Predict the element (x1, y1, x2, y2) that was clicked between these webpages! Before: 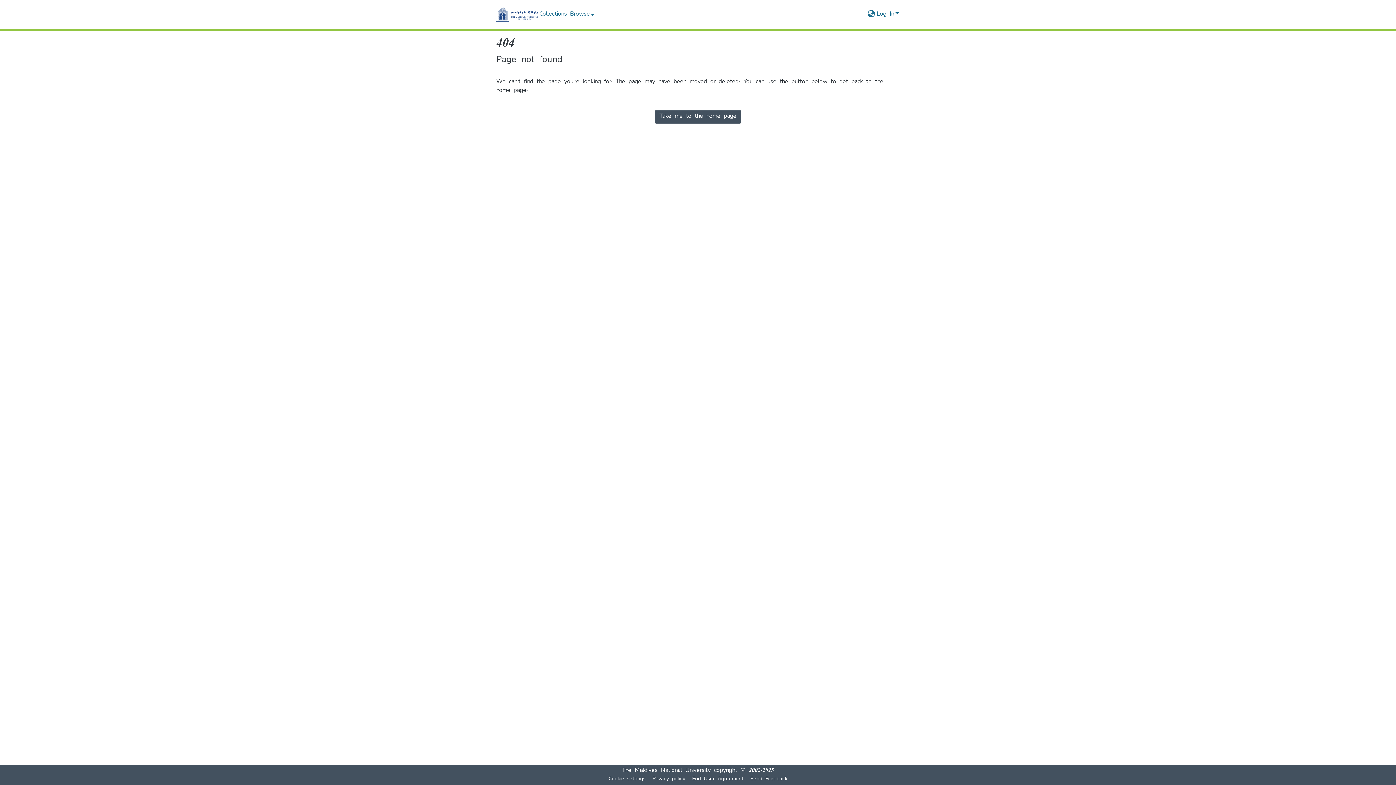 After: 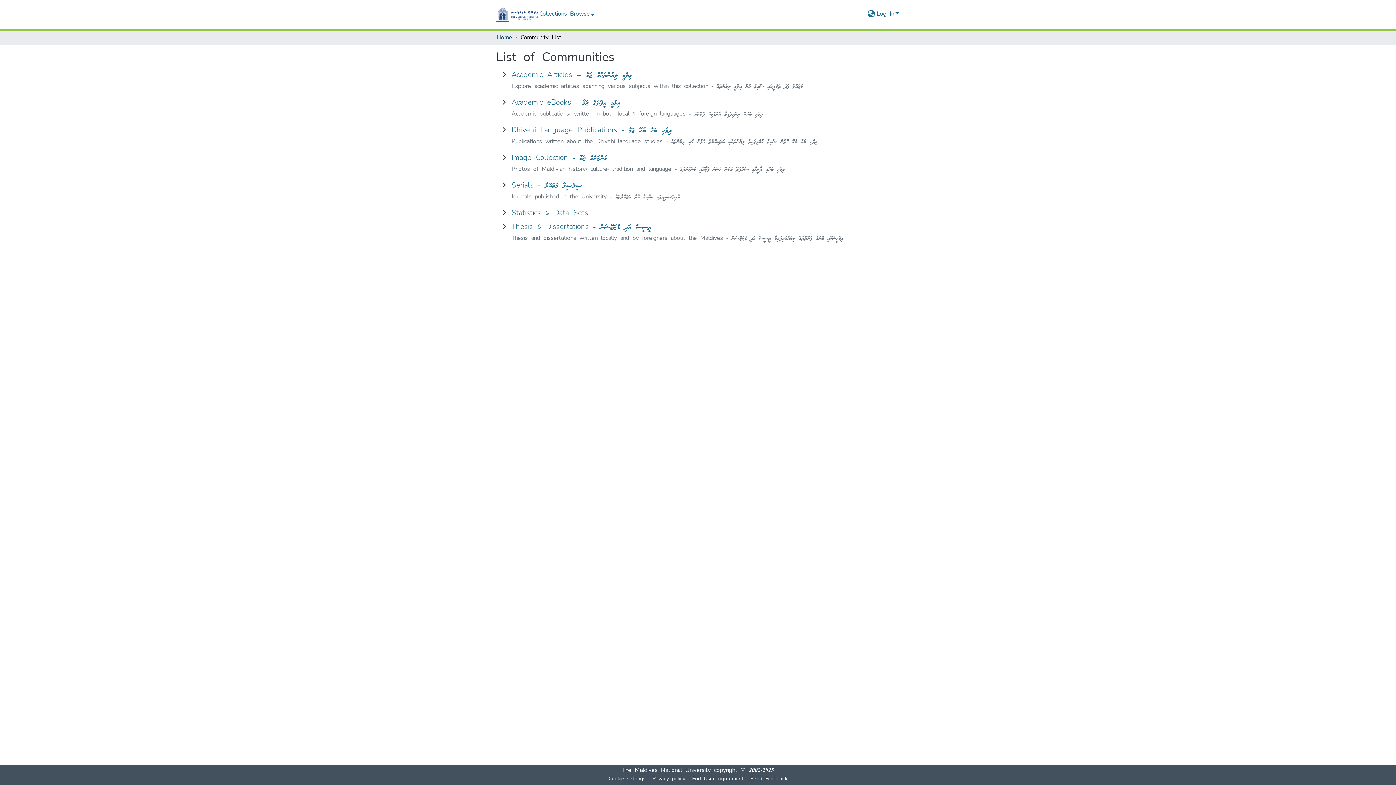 Action: bbox: (538, 10, 568, 18) label: Collections